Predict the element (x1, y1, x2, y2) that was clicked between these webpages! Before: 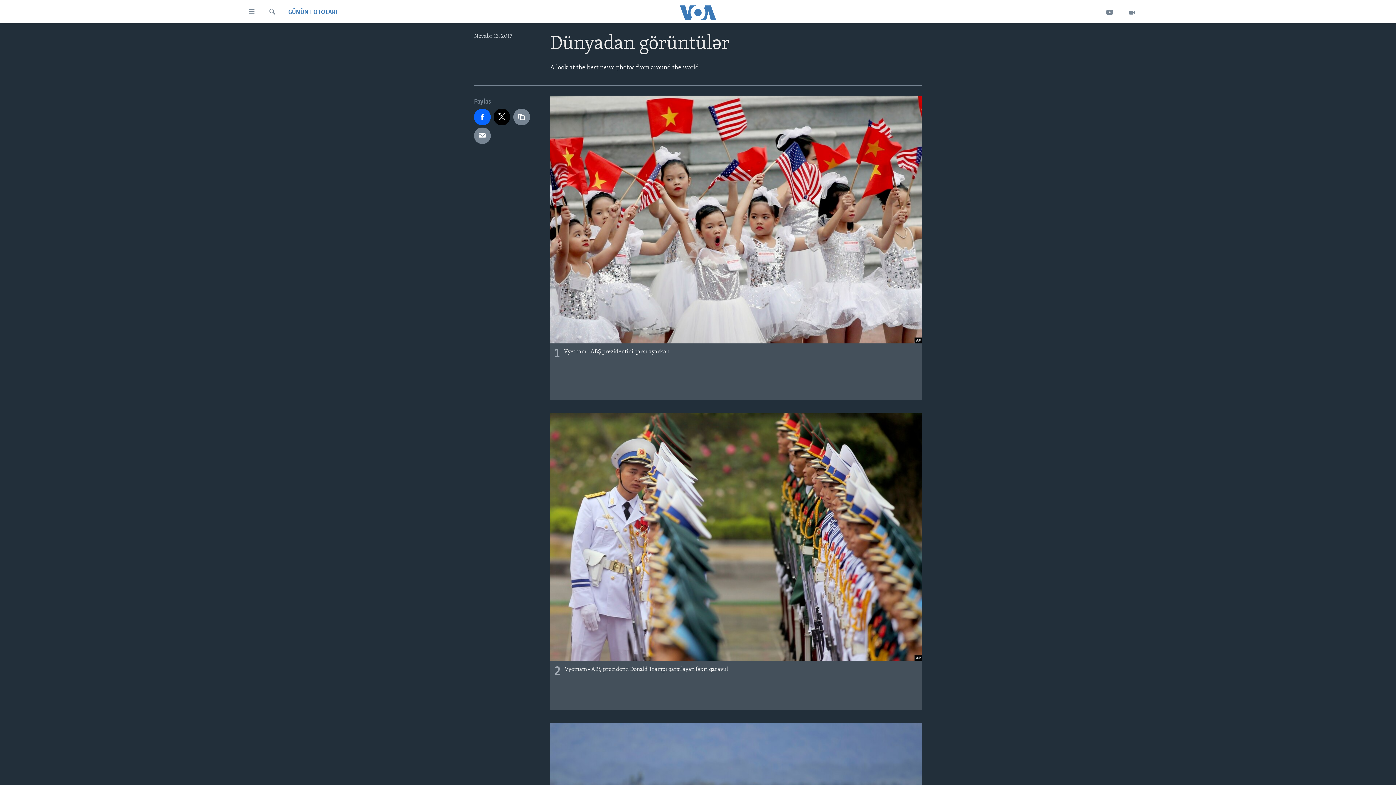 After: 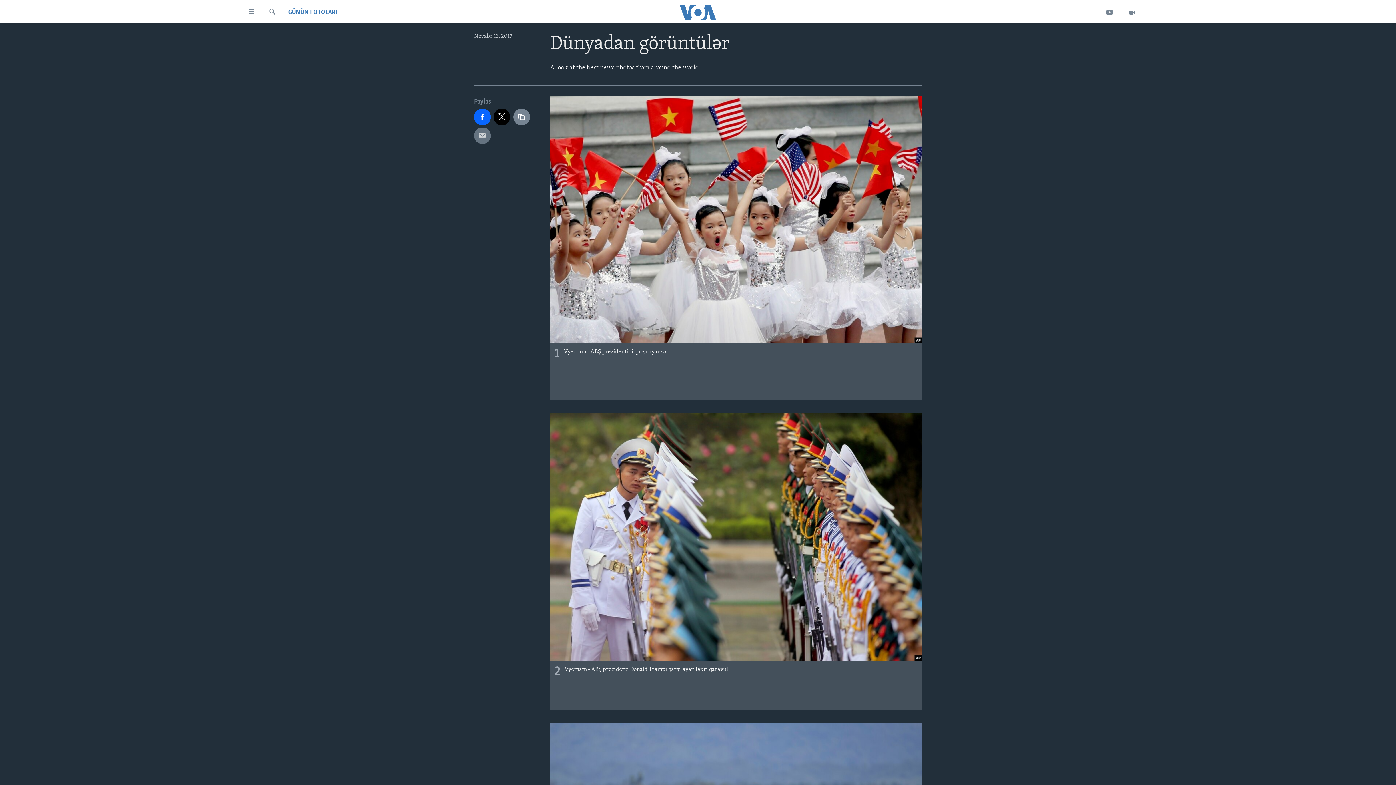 Action: bbox: (474, 127, 490, 144)